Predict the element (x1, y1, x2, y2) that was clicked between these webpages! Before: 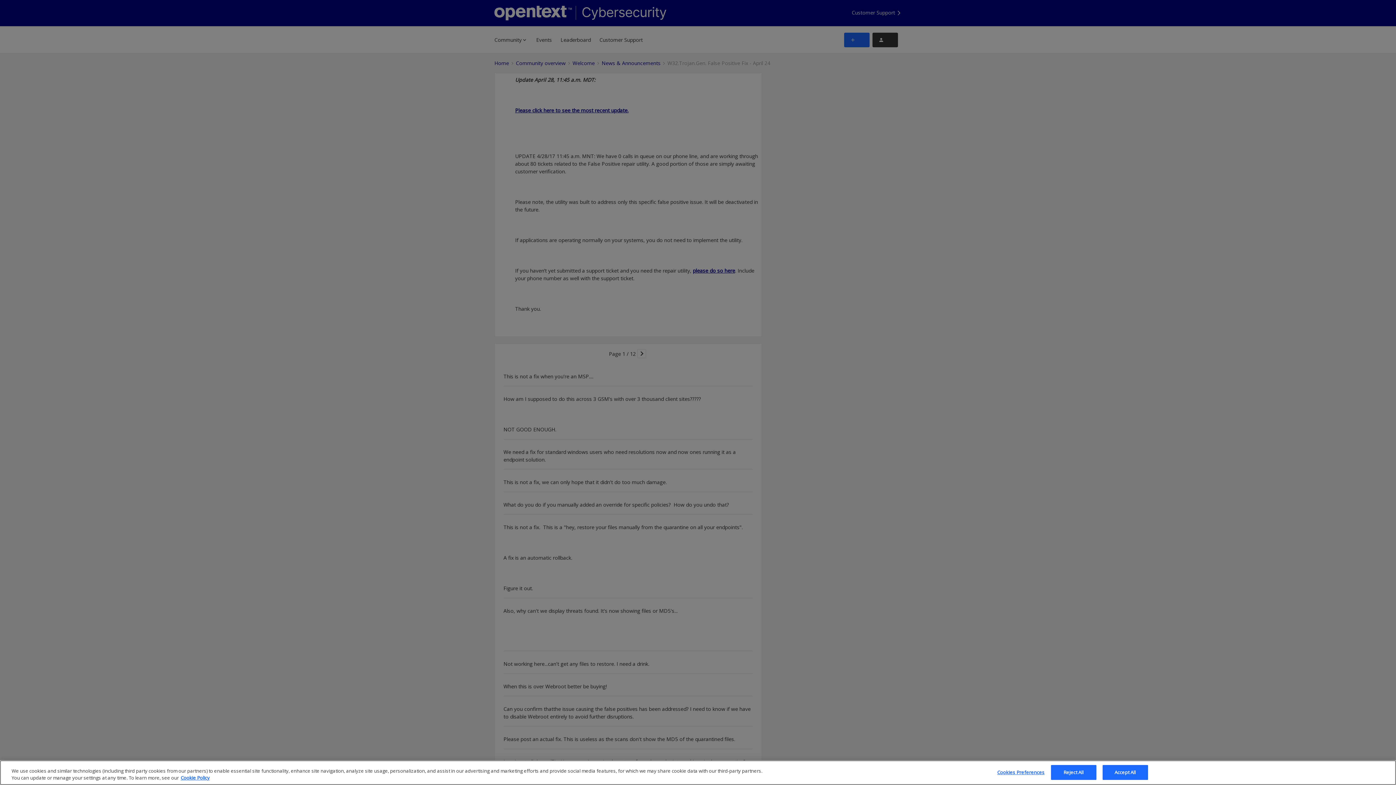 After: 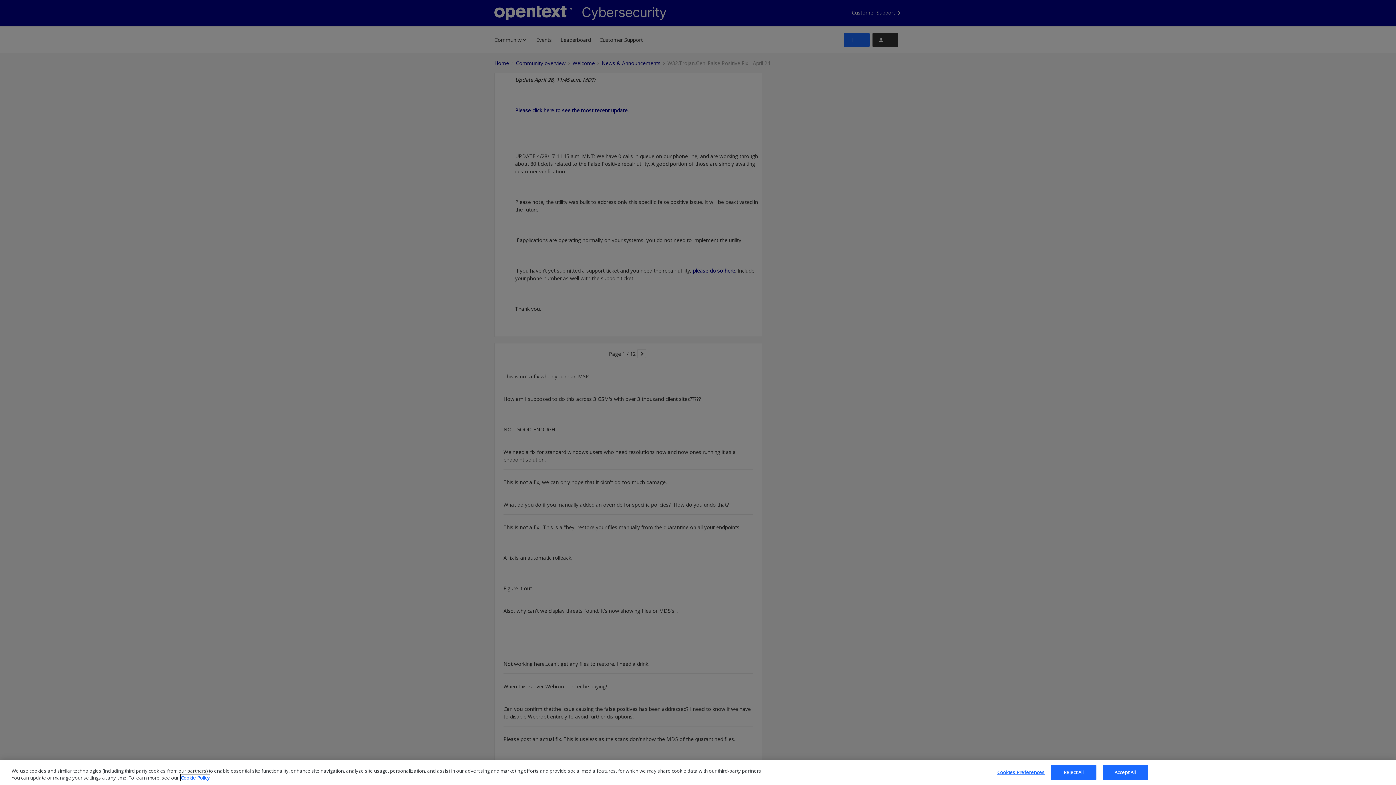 Action: bbox: (180, 774, 209, 781) label: More information about your privacy, opens in a new tab